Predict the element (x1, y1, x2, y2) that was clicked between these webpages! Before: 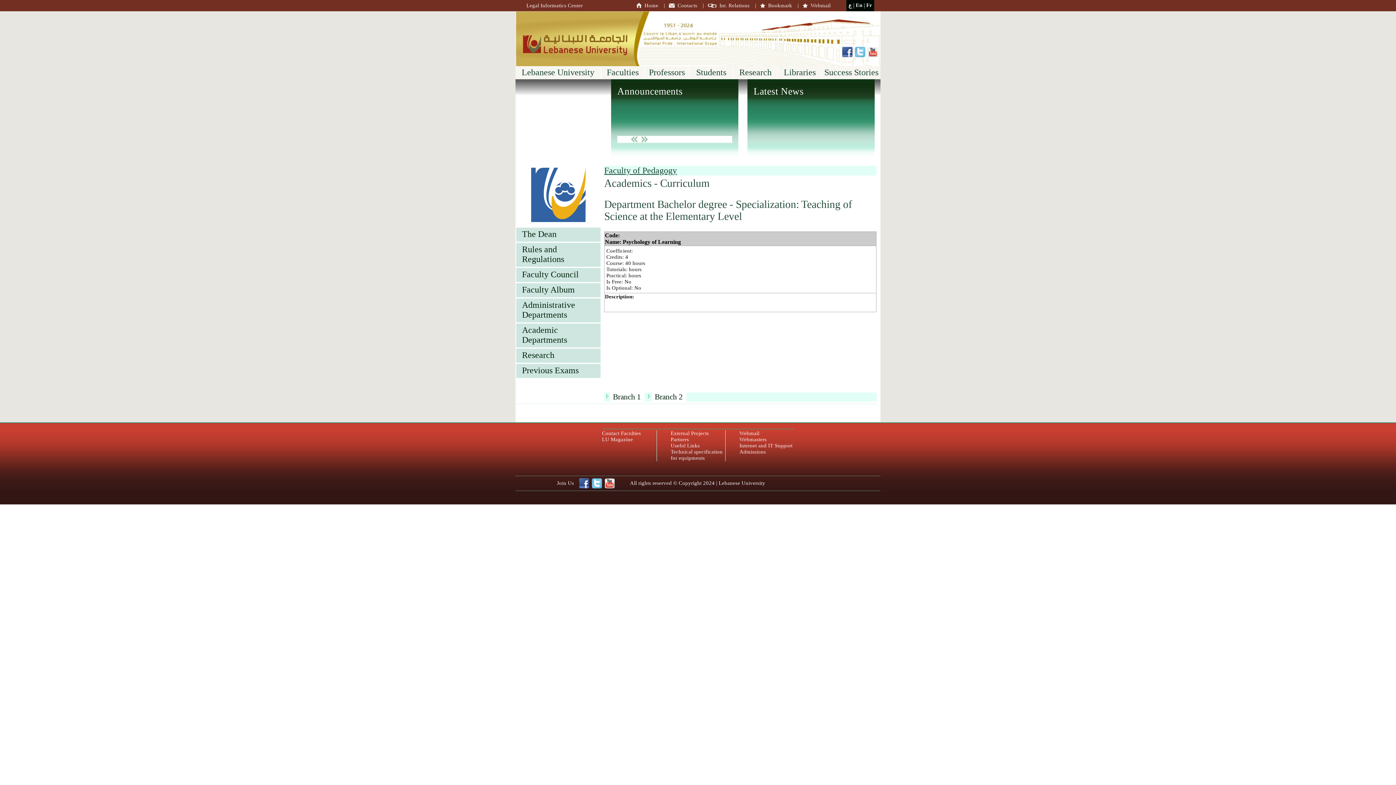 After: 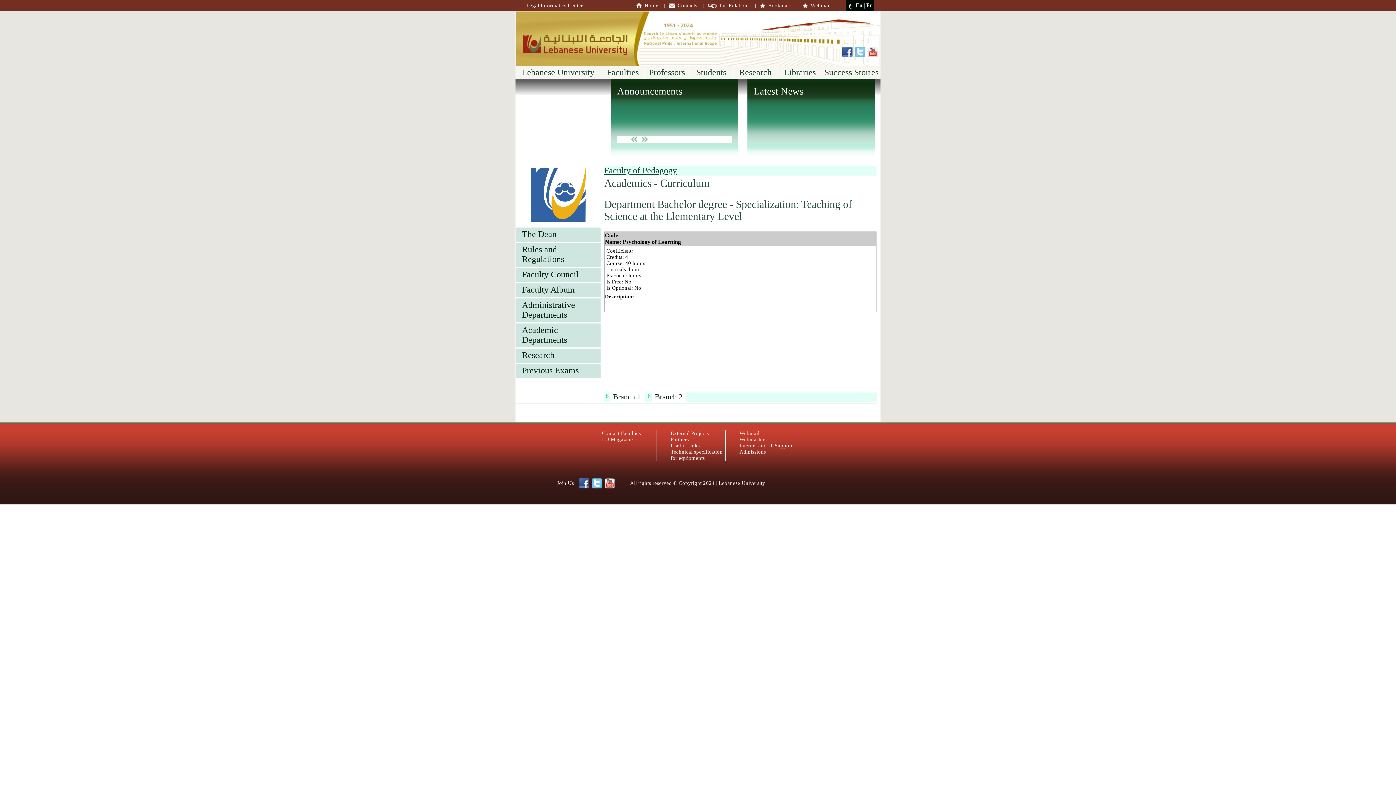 Action: bbox: (592, 483, 602, 489)